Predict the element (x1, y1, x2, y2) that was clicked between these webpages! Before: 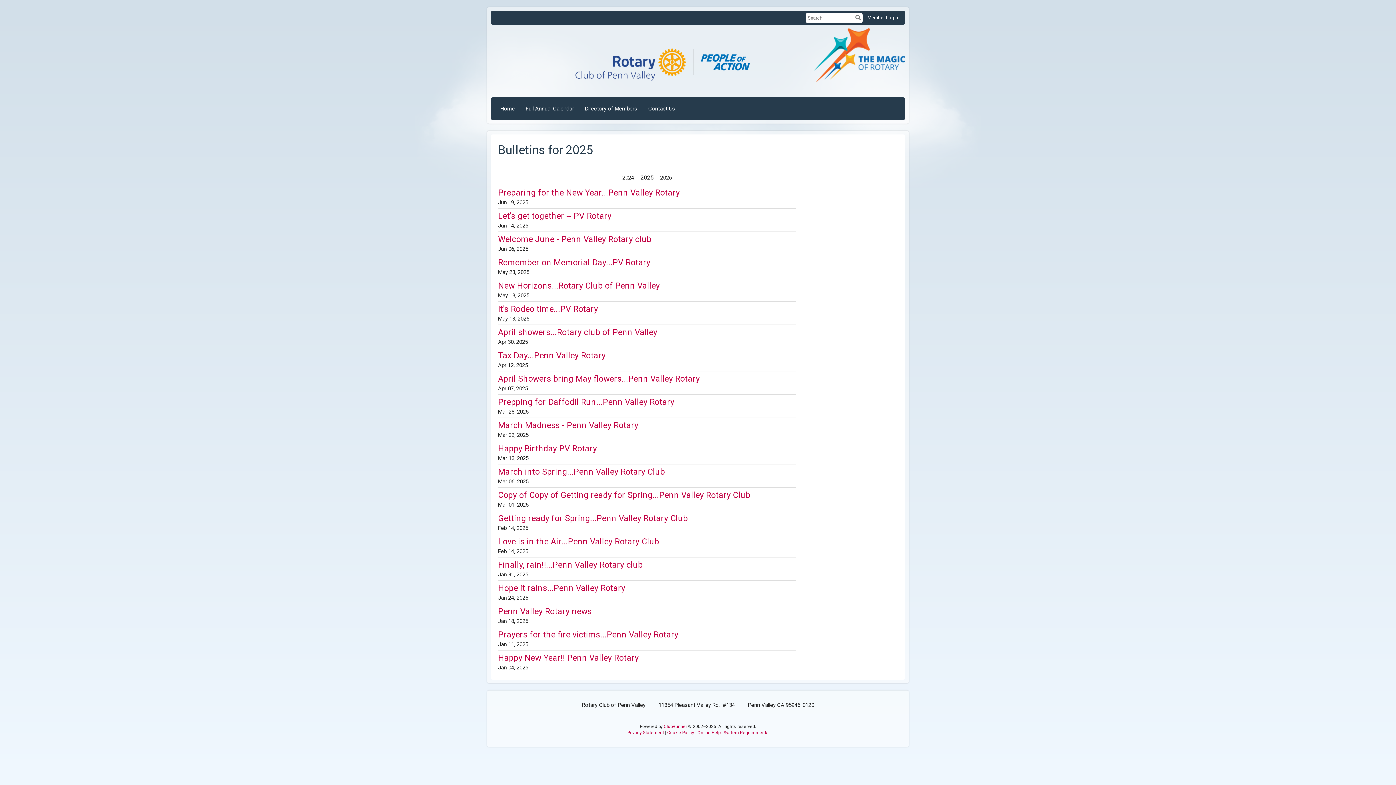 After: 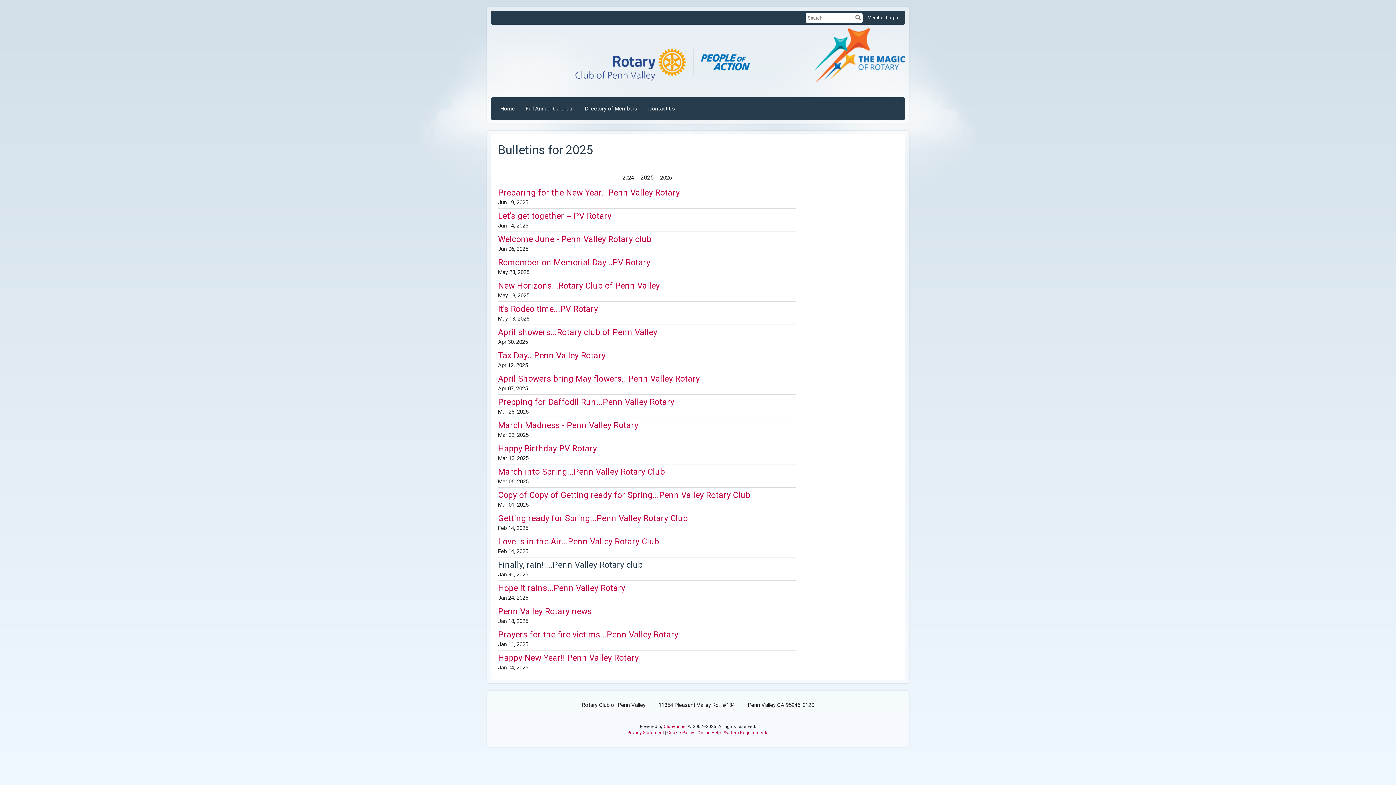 Action: bbox: (498, 560, 642, 570) label: Finally, rain!!...Penn Valley Rotary club